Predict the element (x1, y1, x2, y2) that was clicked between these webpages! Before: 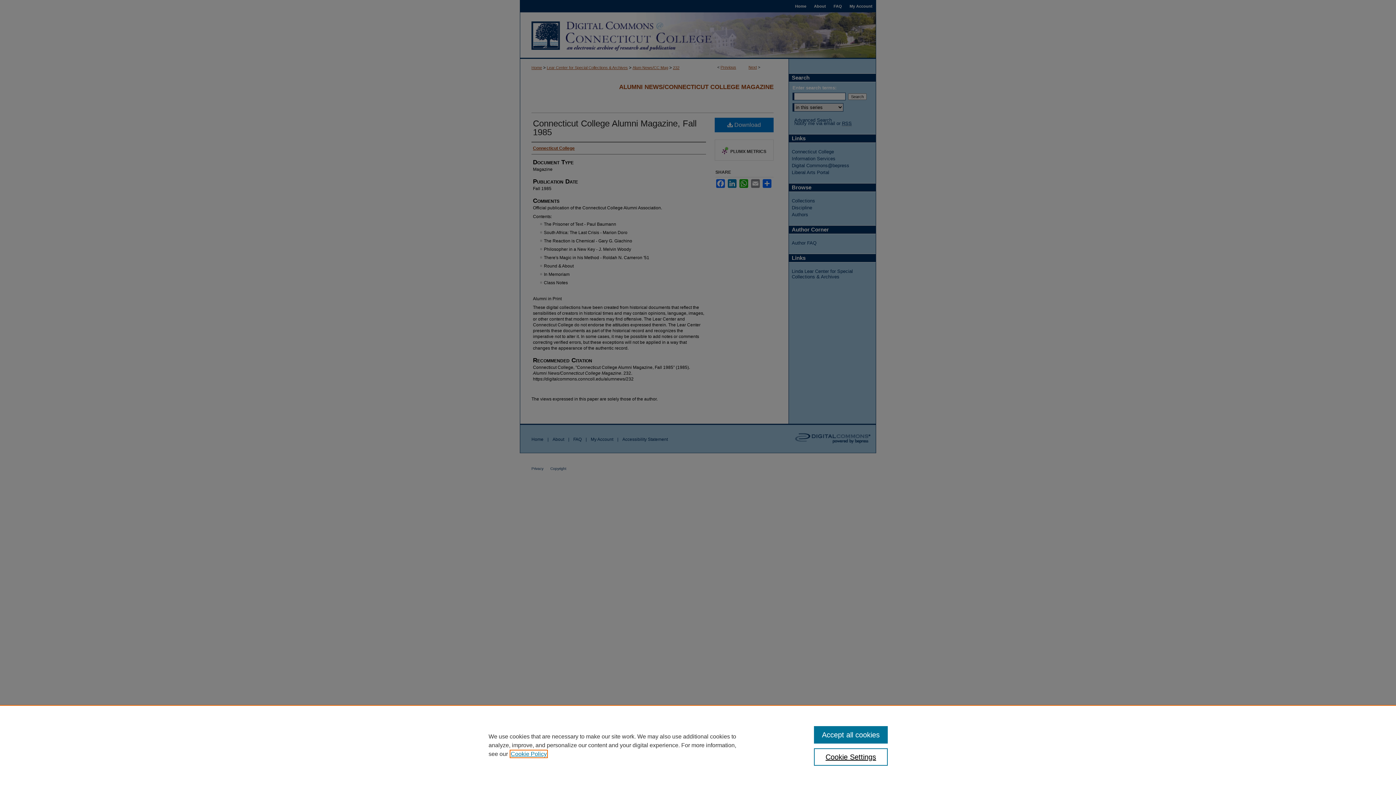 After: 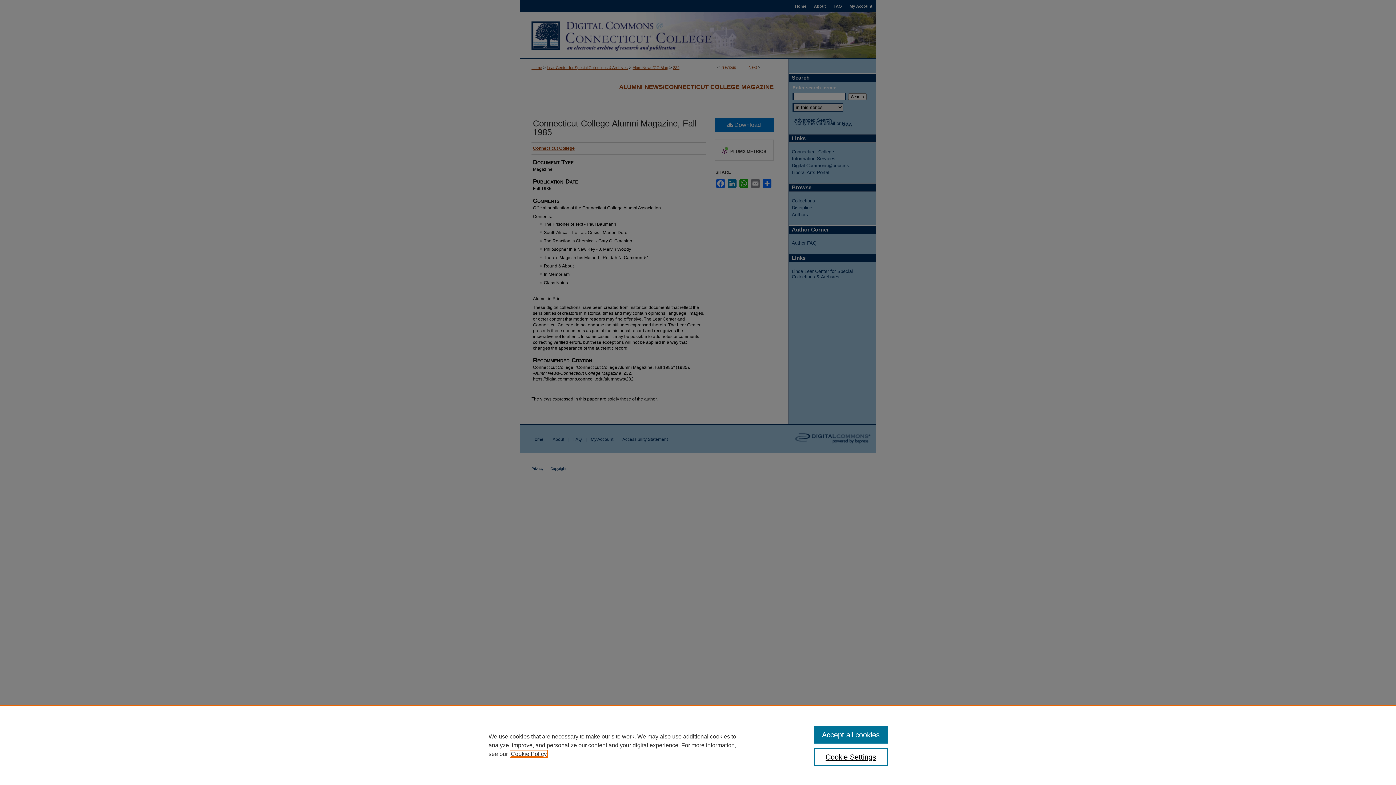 Action: bbox: (510, 751, 546, 757) label: , opens in a new tab